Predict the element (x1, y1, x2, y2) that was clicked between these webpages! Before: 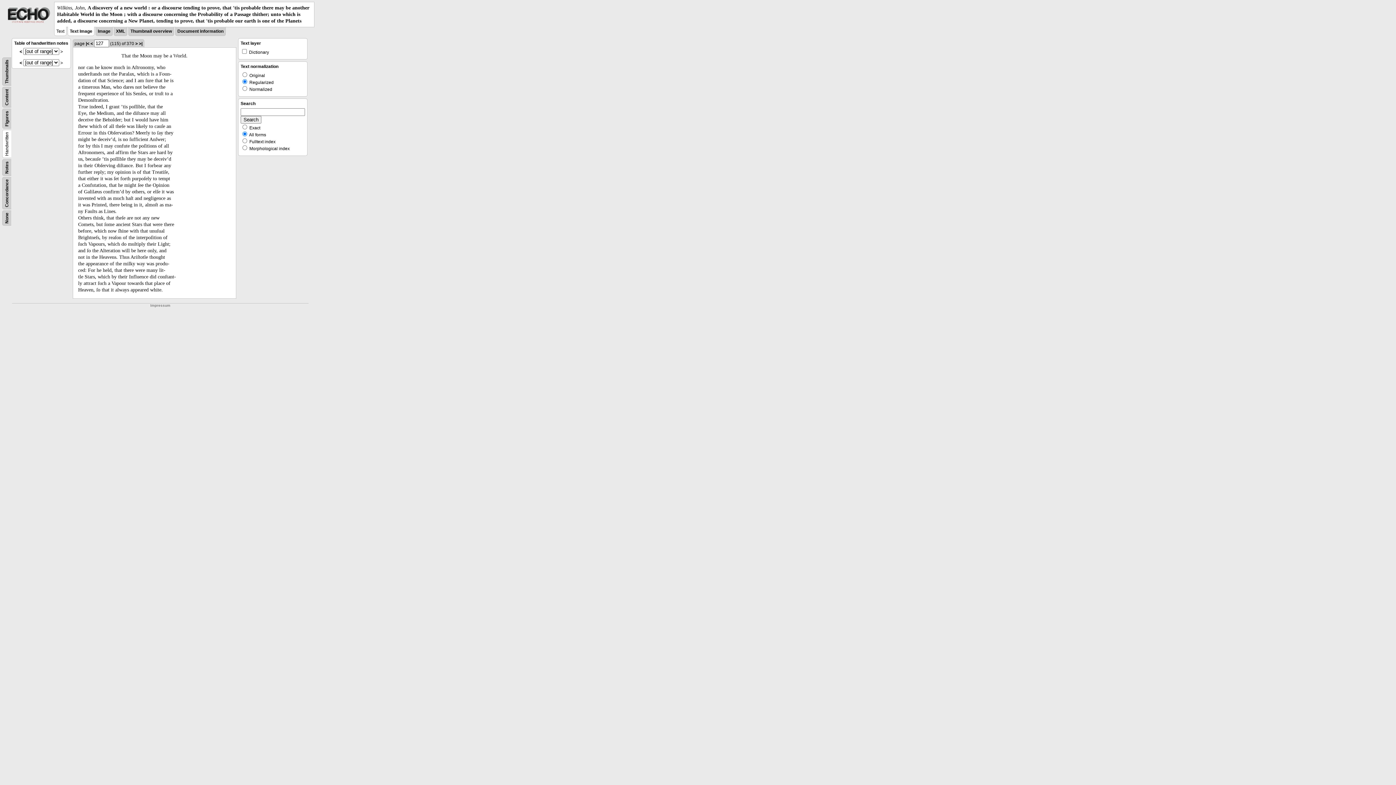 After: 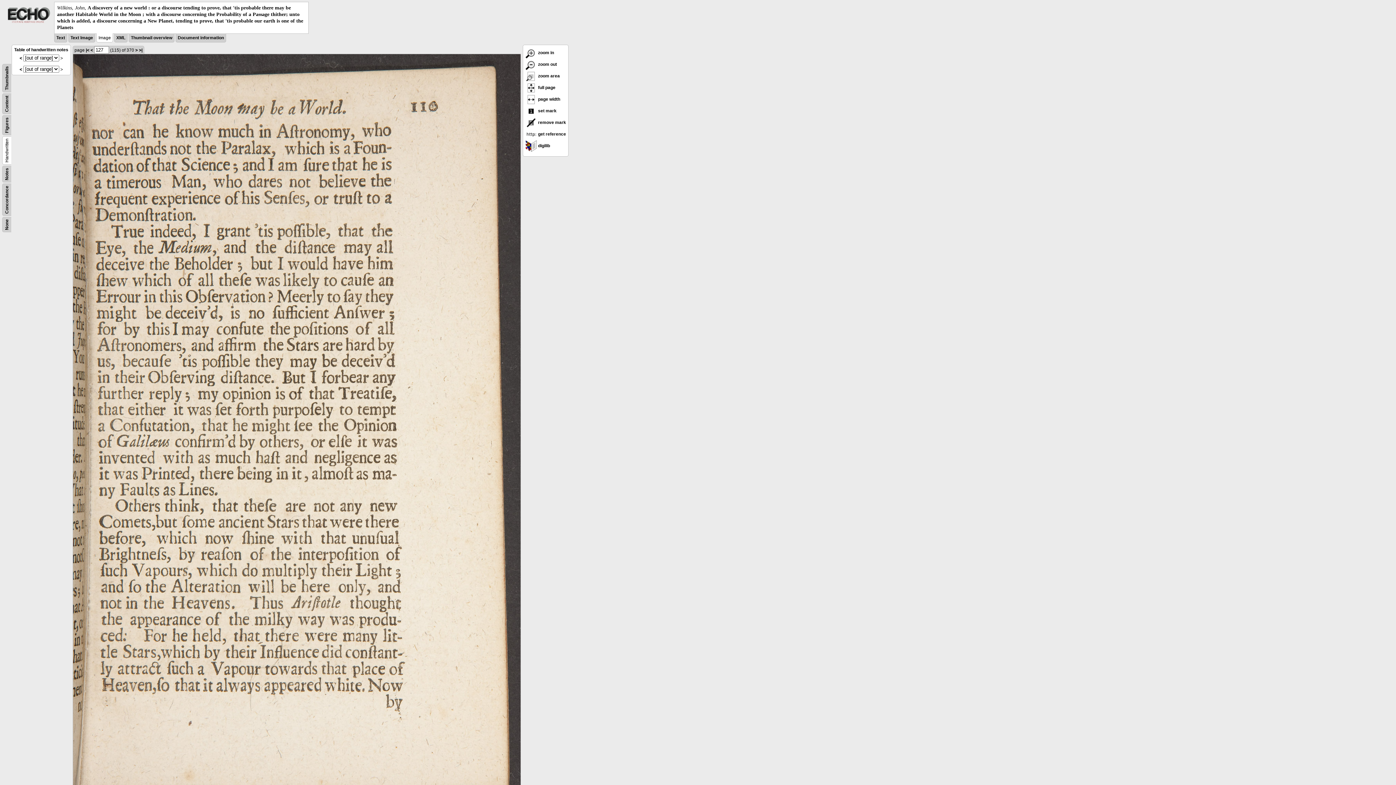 Action: label: Image bbox: (97, 28, 110, 33)